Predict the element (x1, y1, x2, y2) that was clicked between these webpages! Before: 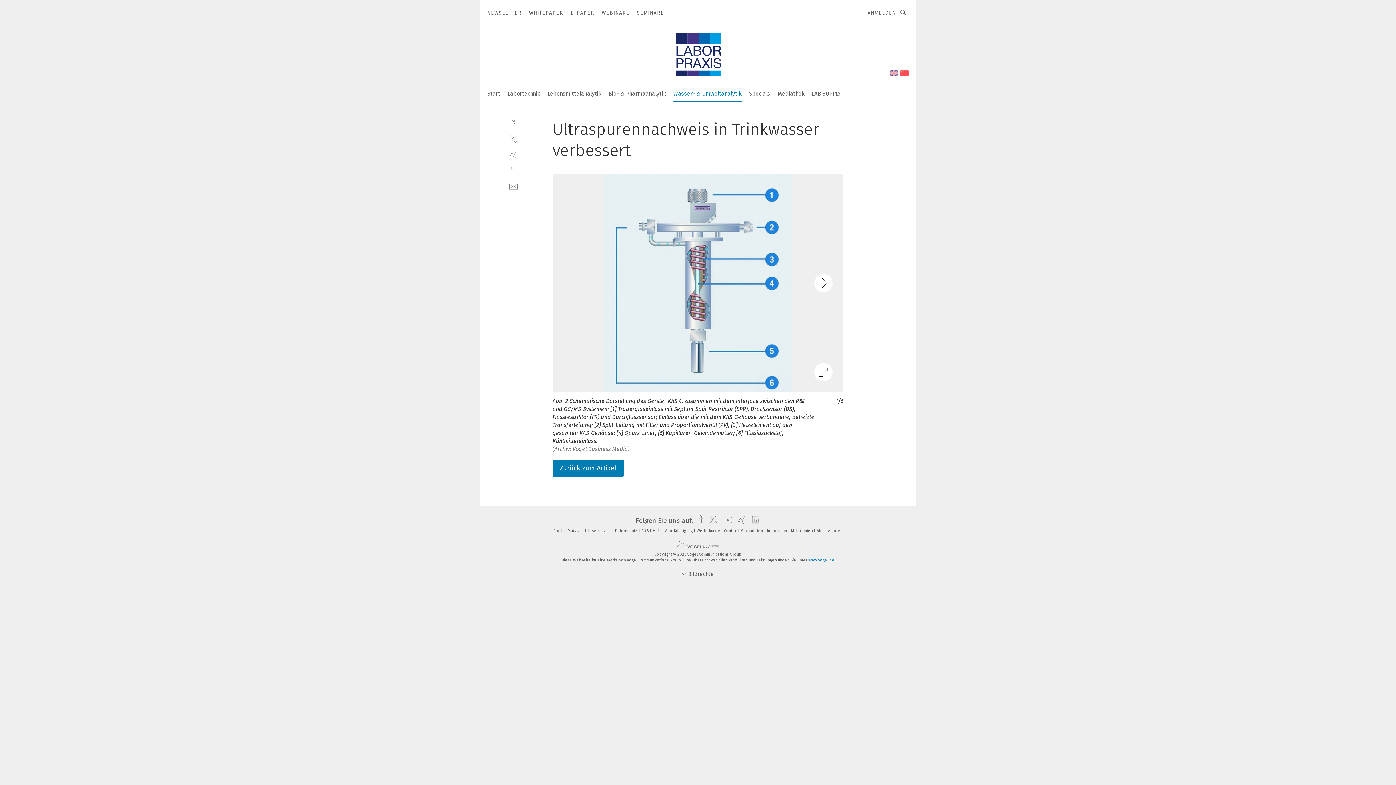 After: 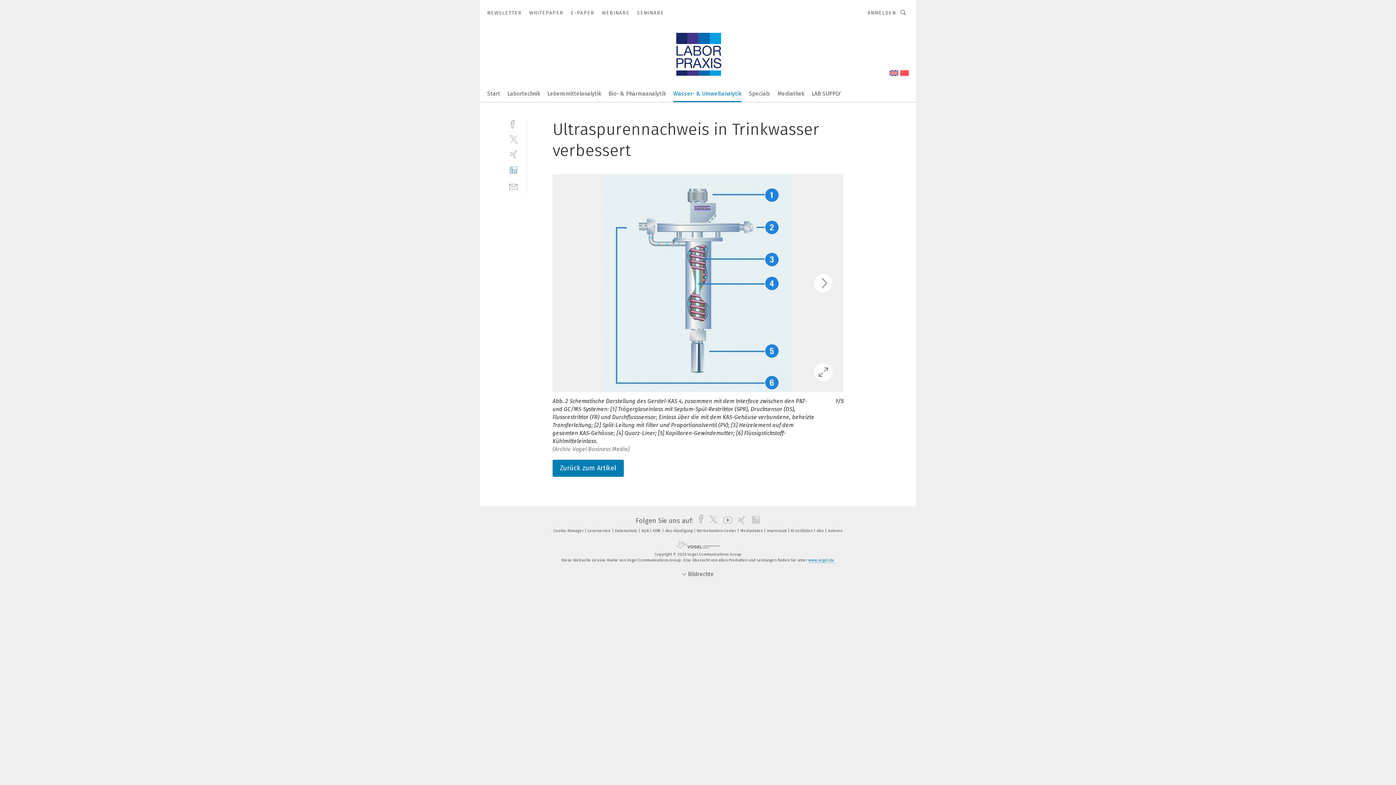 Action: label: linkedin bbox: (509, 165, 518, 174)